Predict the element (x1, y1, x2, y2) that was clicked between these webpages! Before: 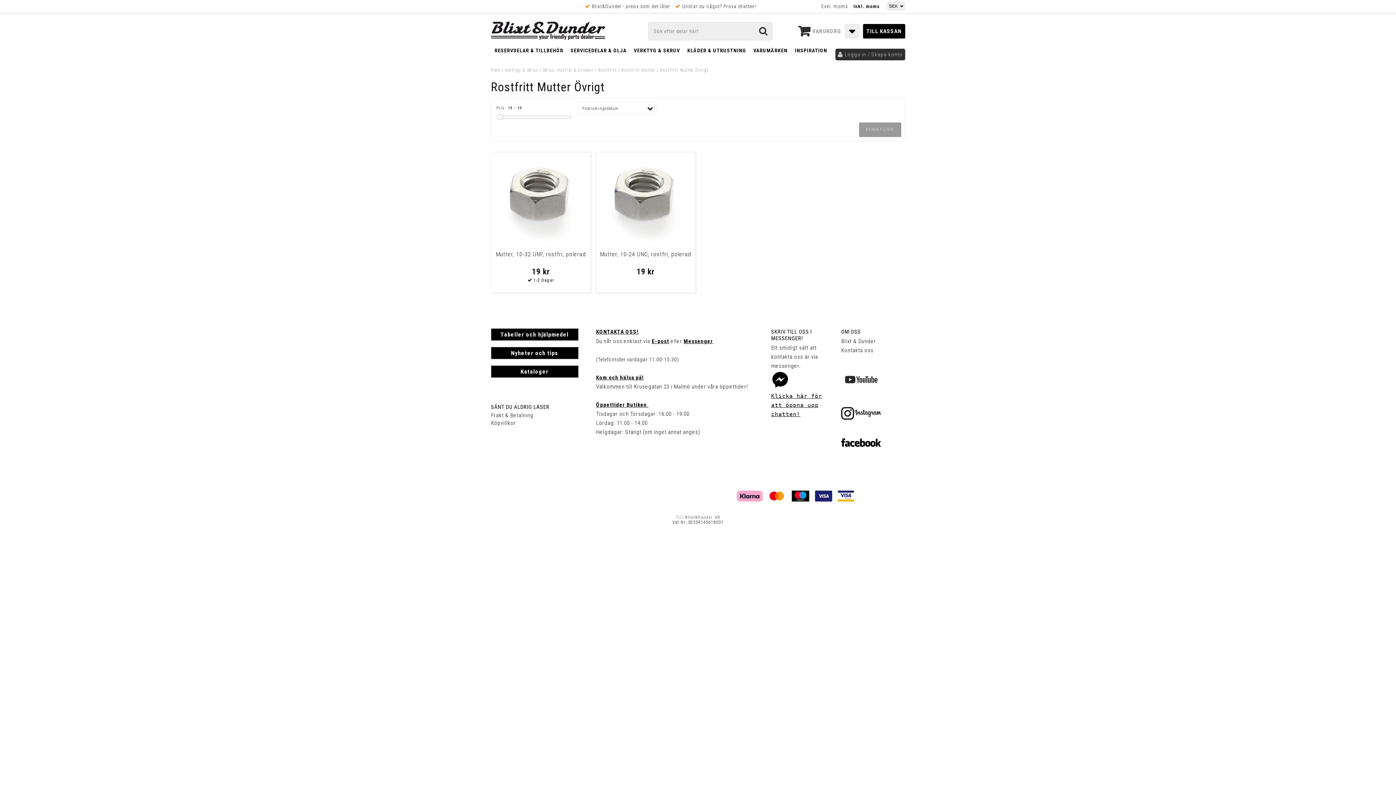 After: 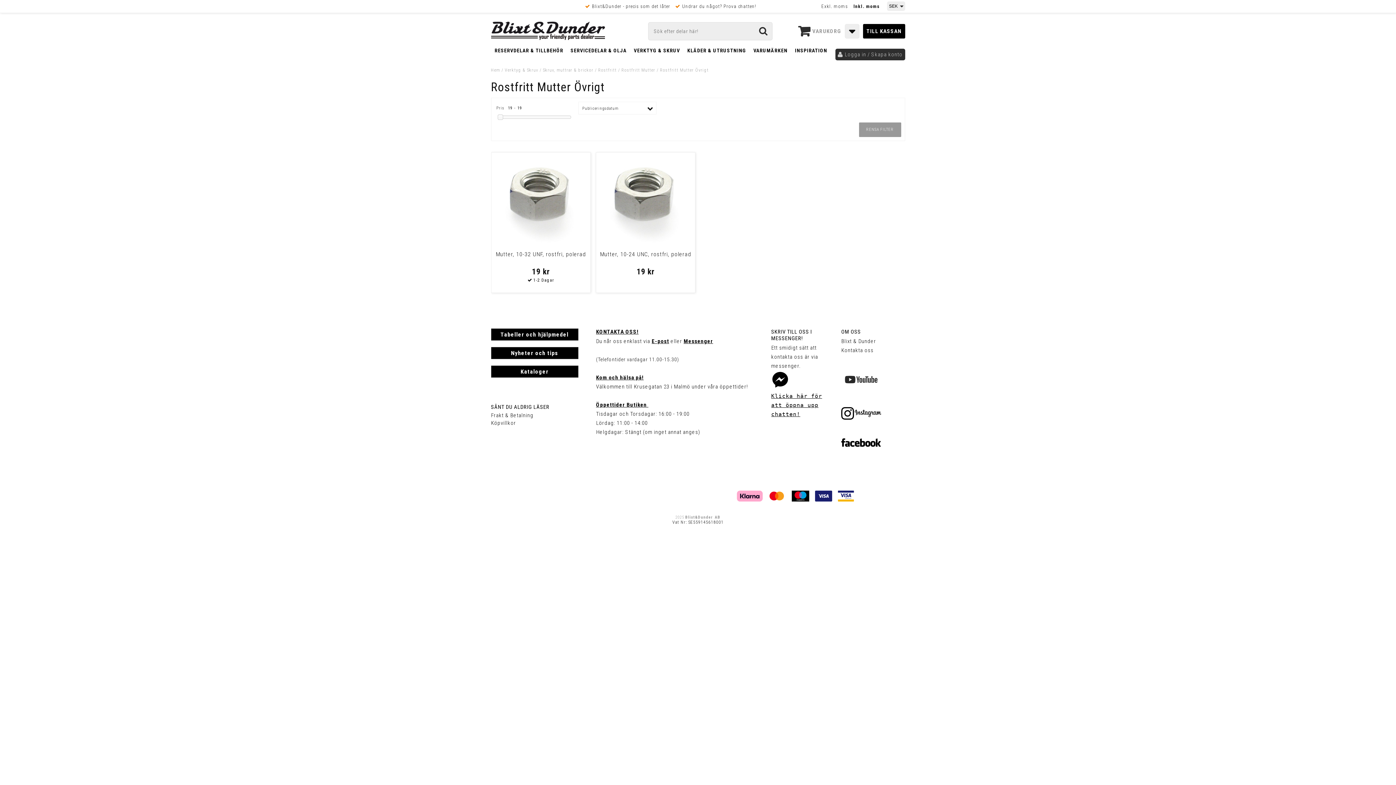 Action: bbox: (841, 414, 881, 421)